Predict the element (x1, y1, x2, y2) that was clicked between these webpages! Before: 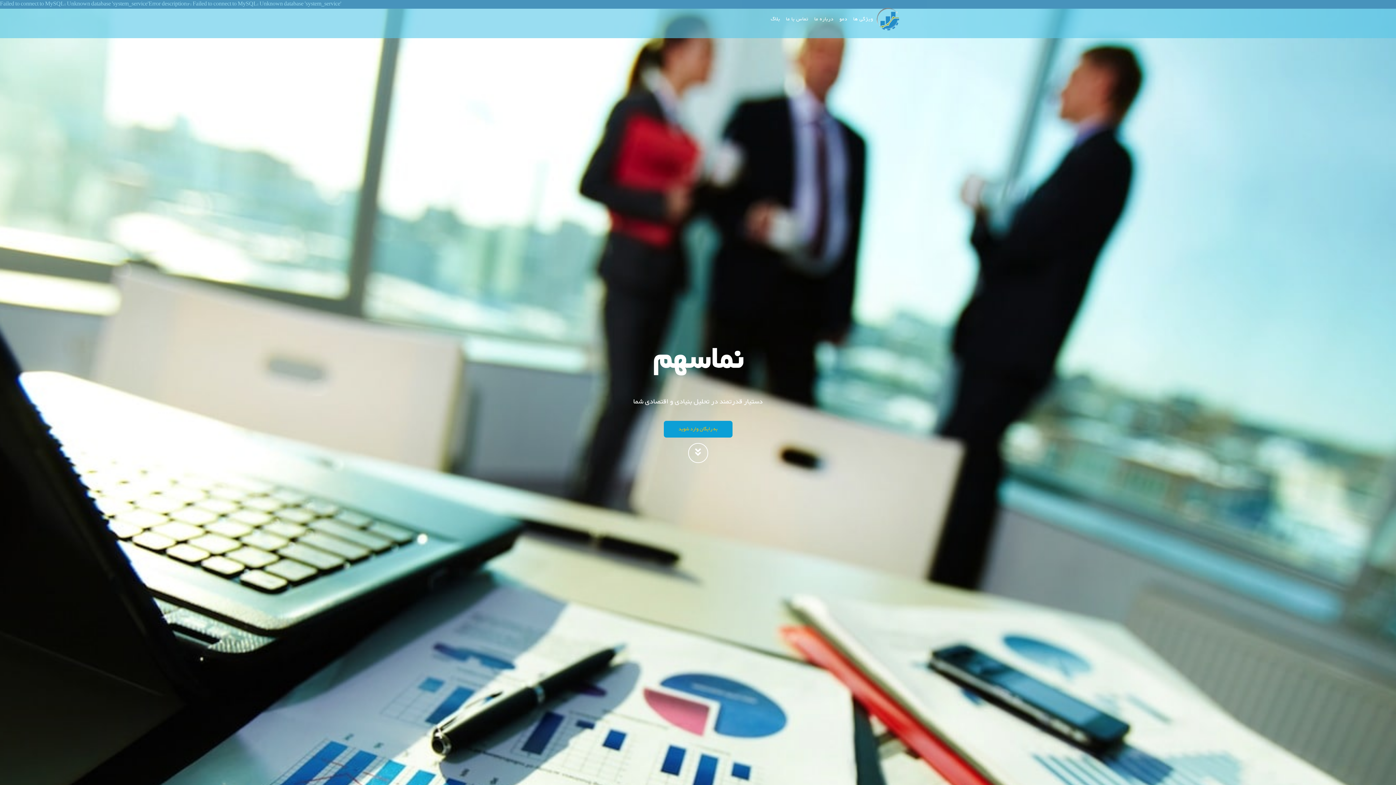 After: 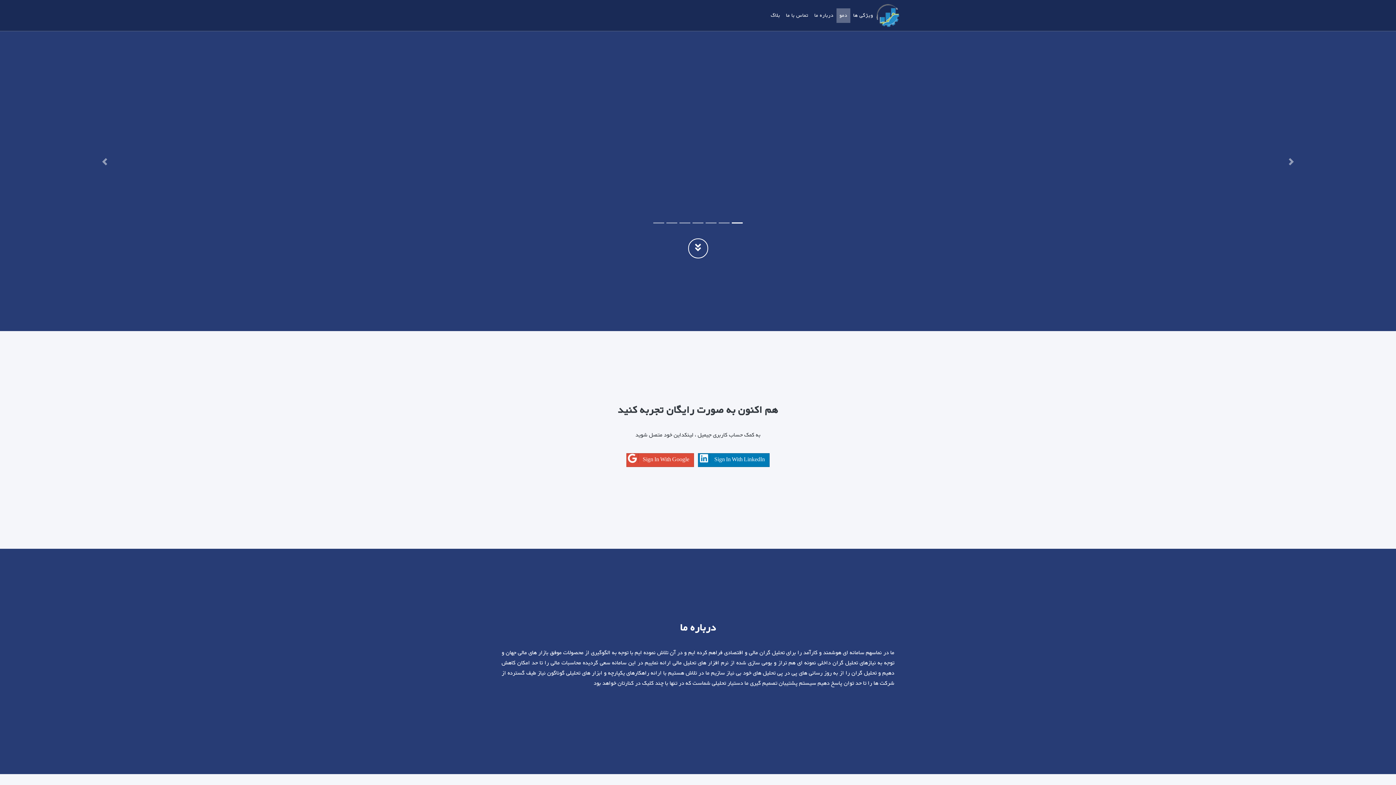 Action: bbox: (836, 11, 850, 26) label: دمو